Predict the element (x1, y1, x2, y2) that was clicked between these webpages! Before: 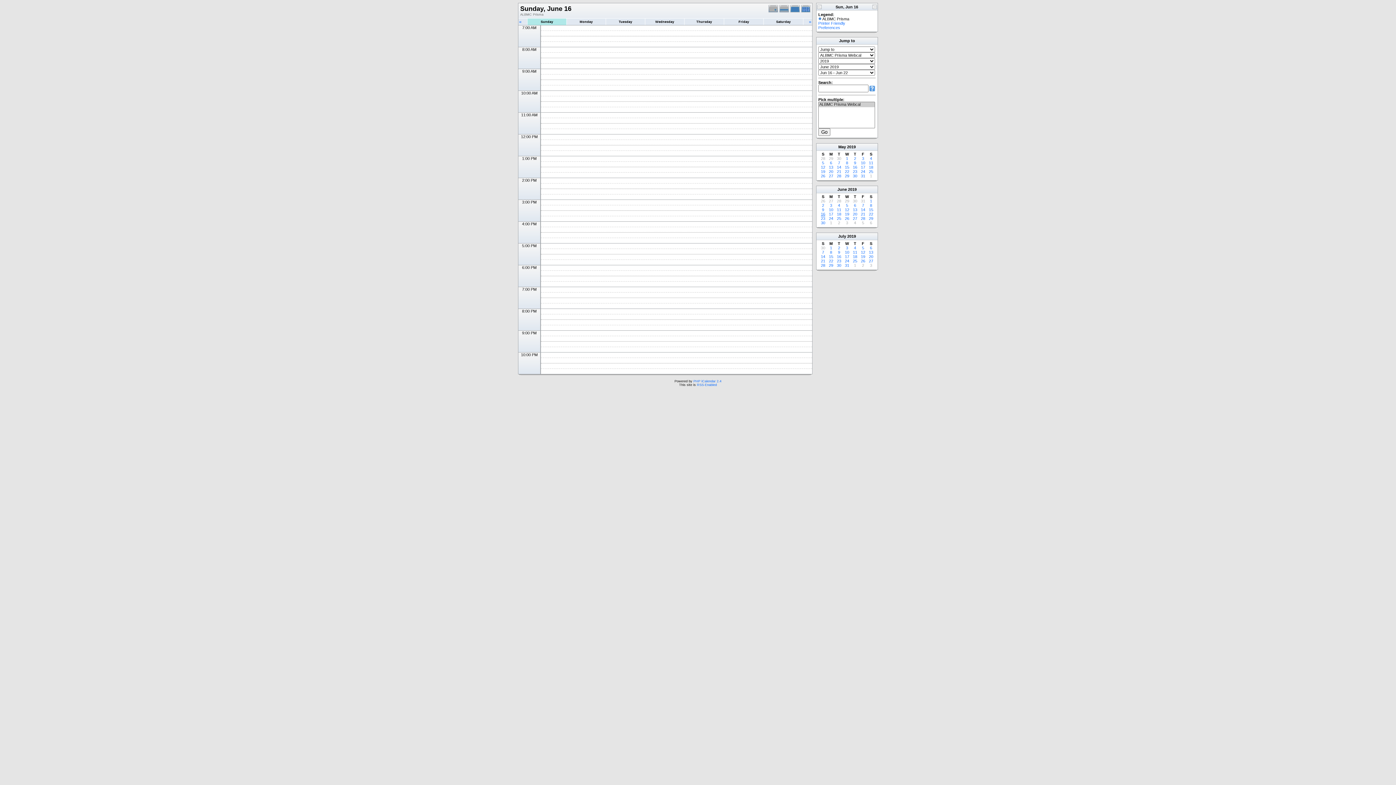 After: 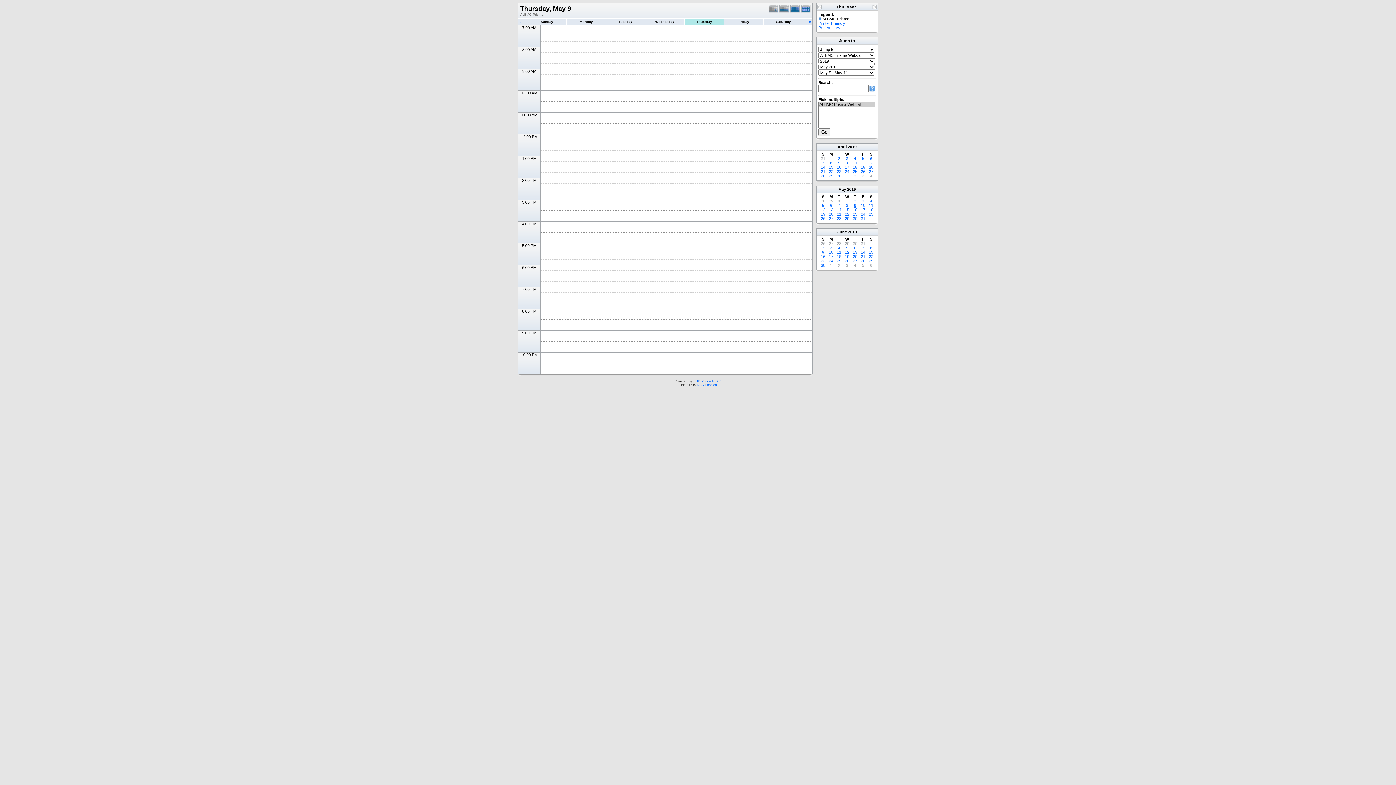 Action: label: 9 bbox: (854, 160, 856, 165)